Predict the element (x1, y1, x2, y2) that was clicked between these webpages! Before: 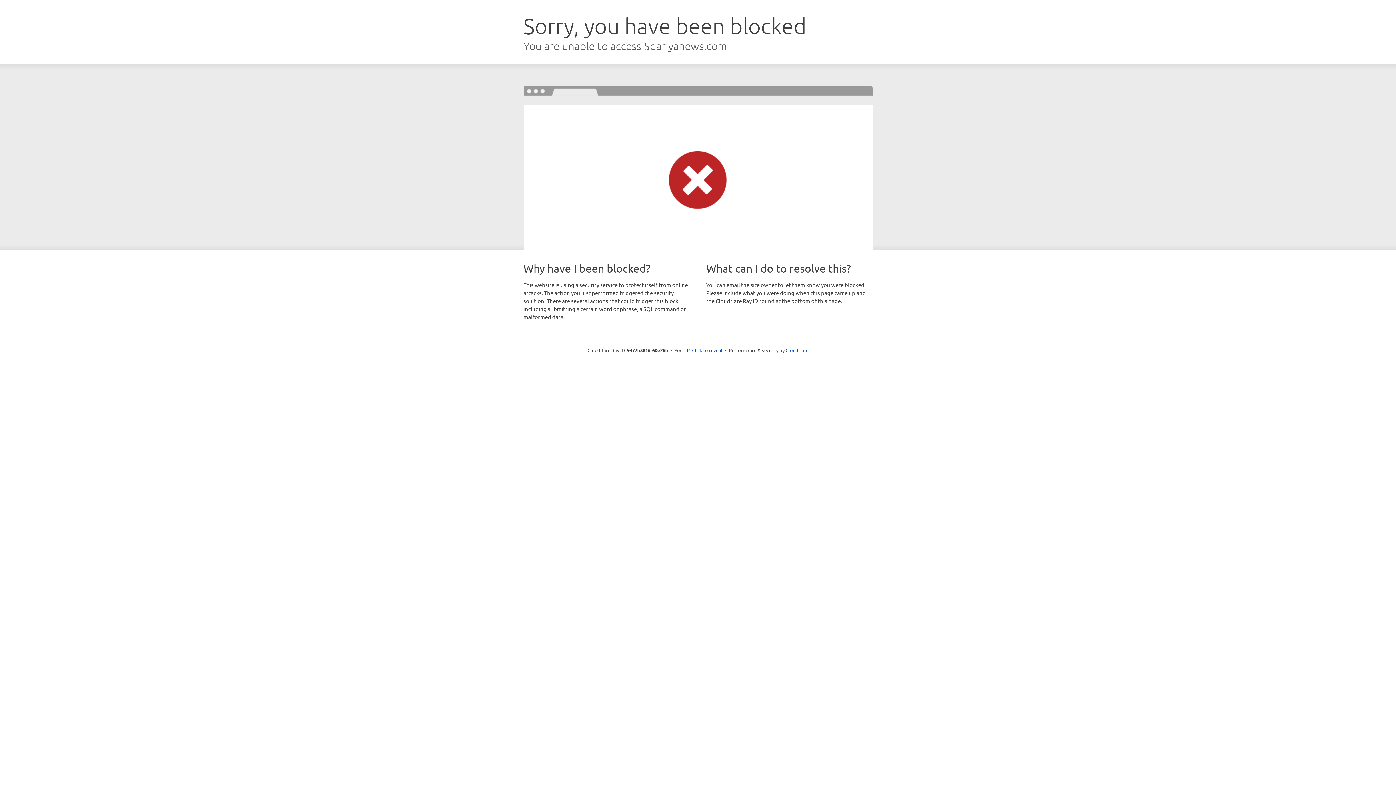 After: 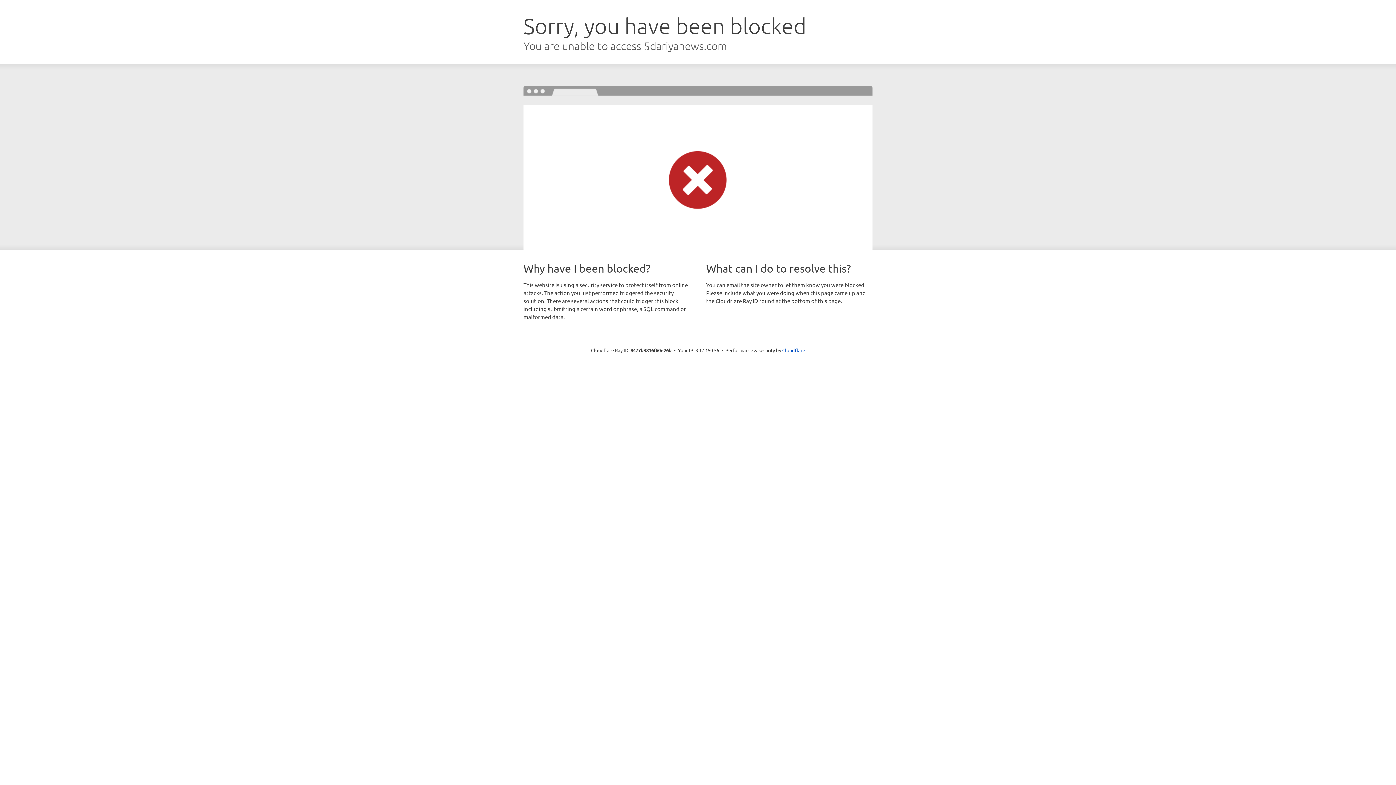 Action: label: Click to reveal bbox: (692, 346, 722, 353)